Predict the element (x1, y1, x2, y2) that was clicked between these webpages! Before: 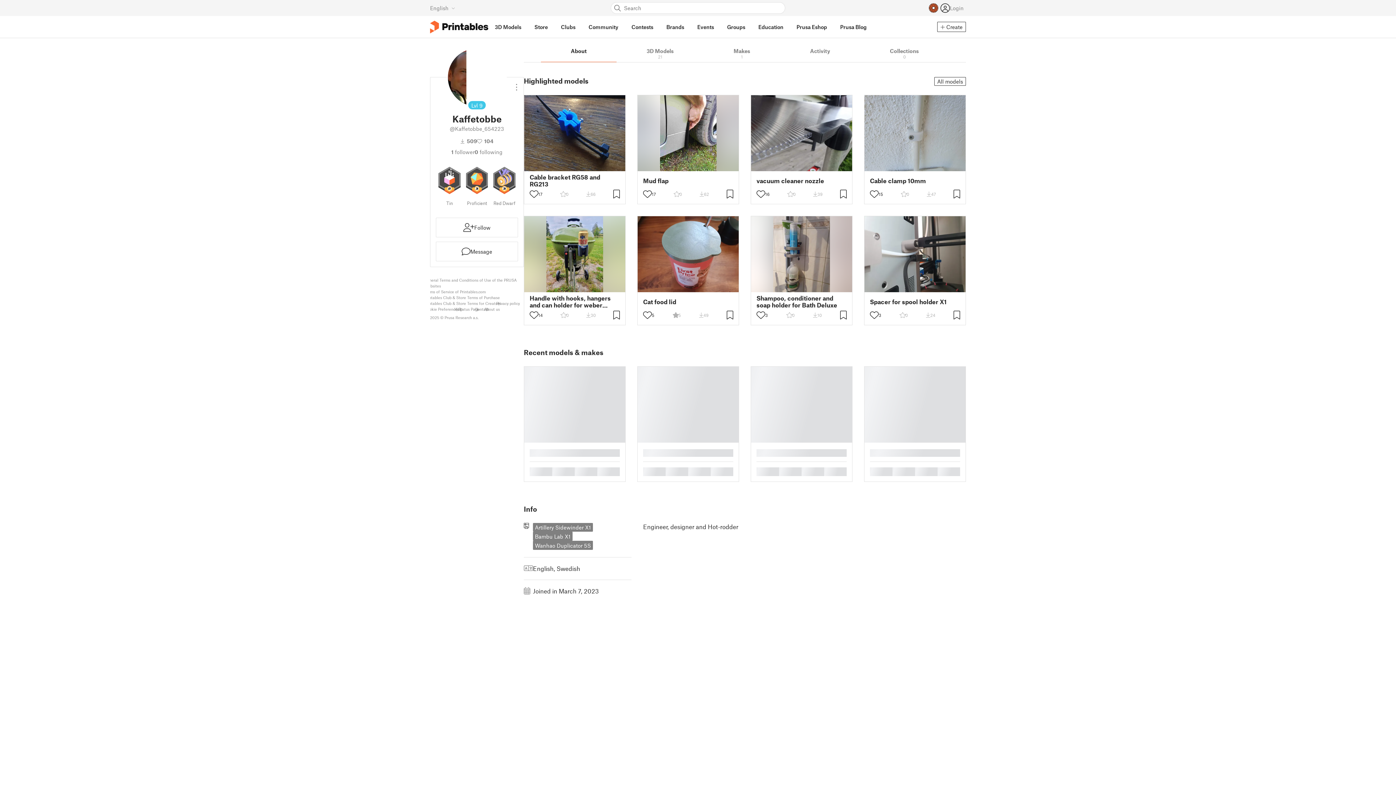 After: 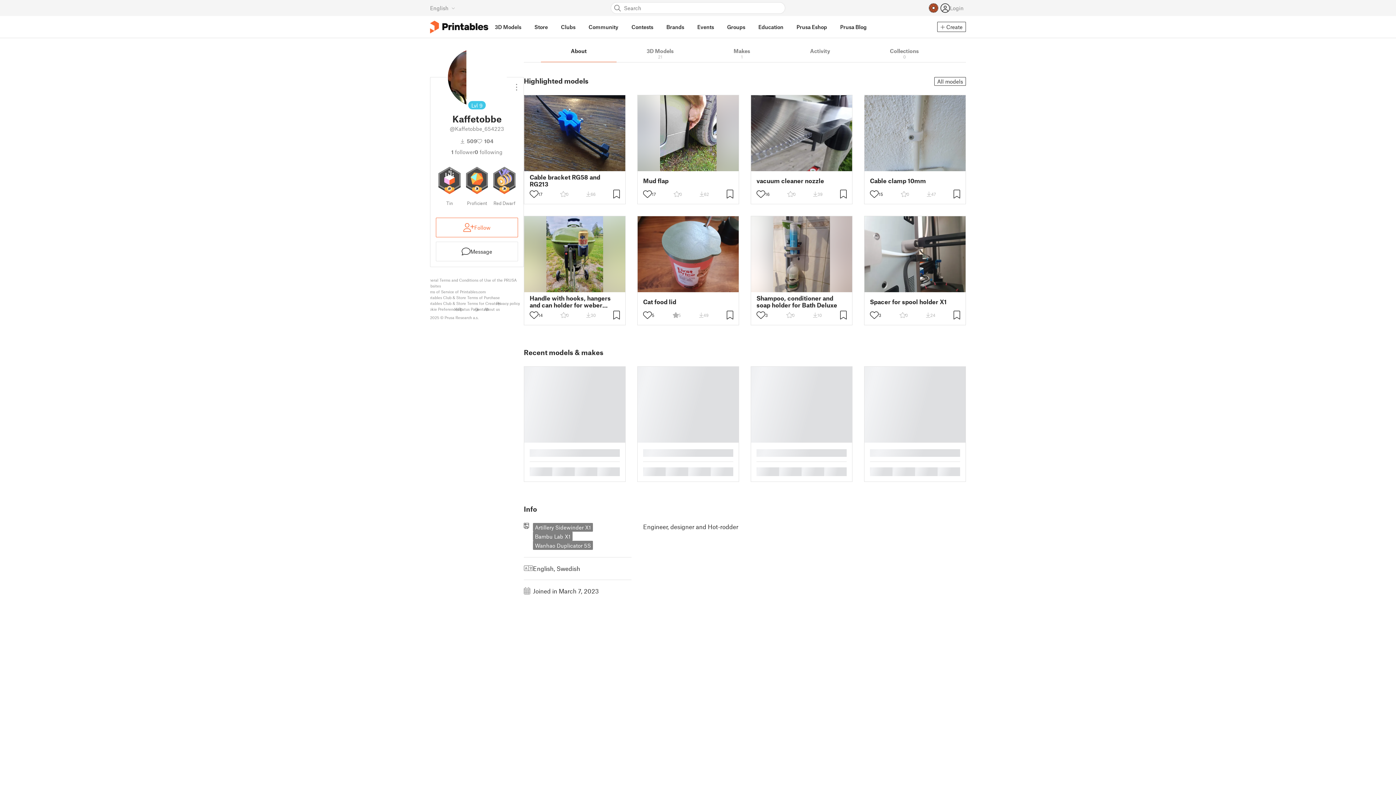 Action: label: Follow bbox: (436, 217, 518, 237)